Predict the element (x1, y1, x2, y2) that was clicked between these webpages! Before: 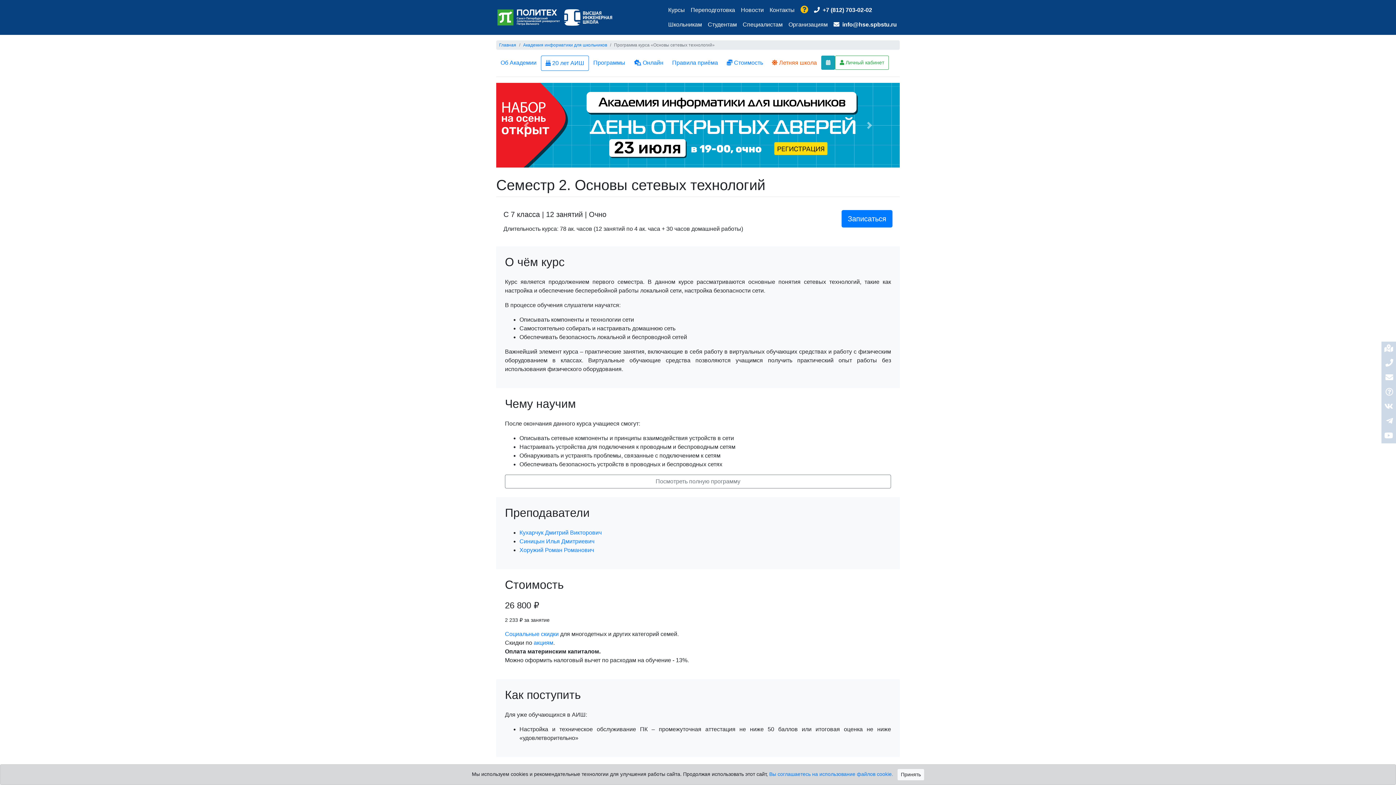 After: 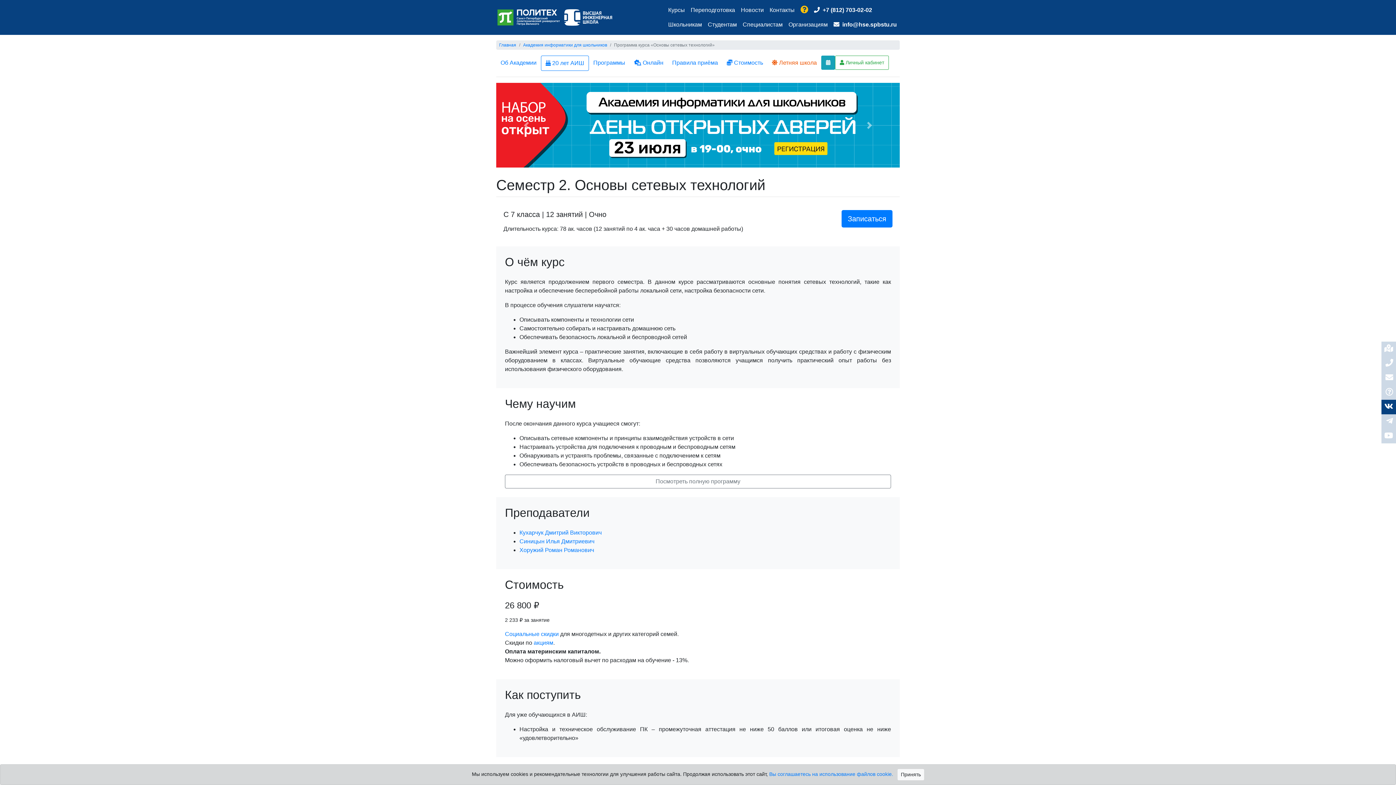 Action: bbox: (1381, 400, 1396, 414)